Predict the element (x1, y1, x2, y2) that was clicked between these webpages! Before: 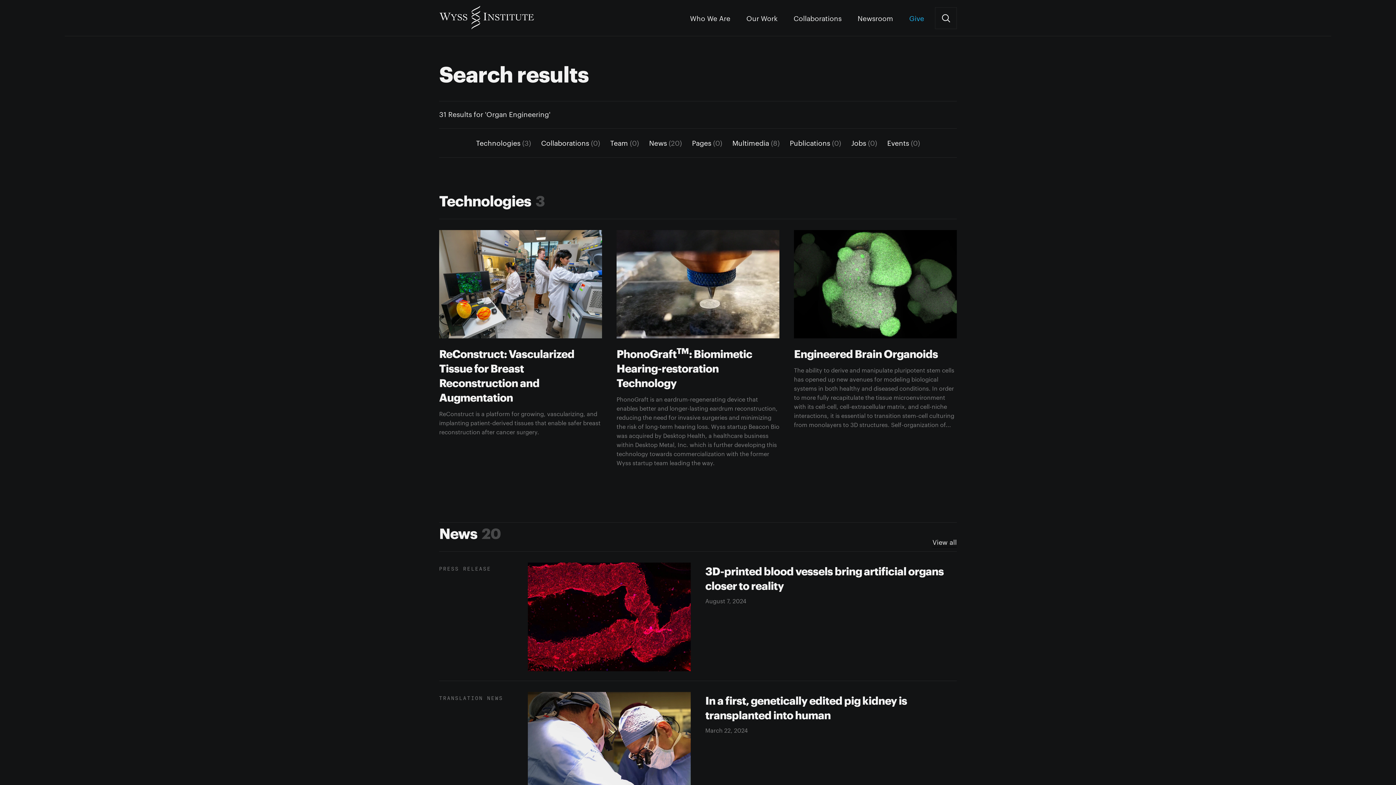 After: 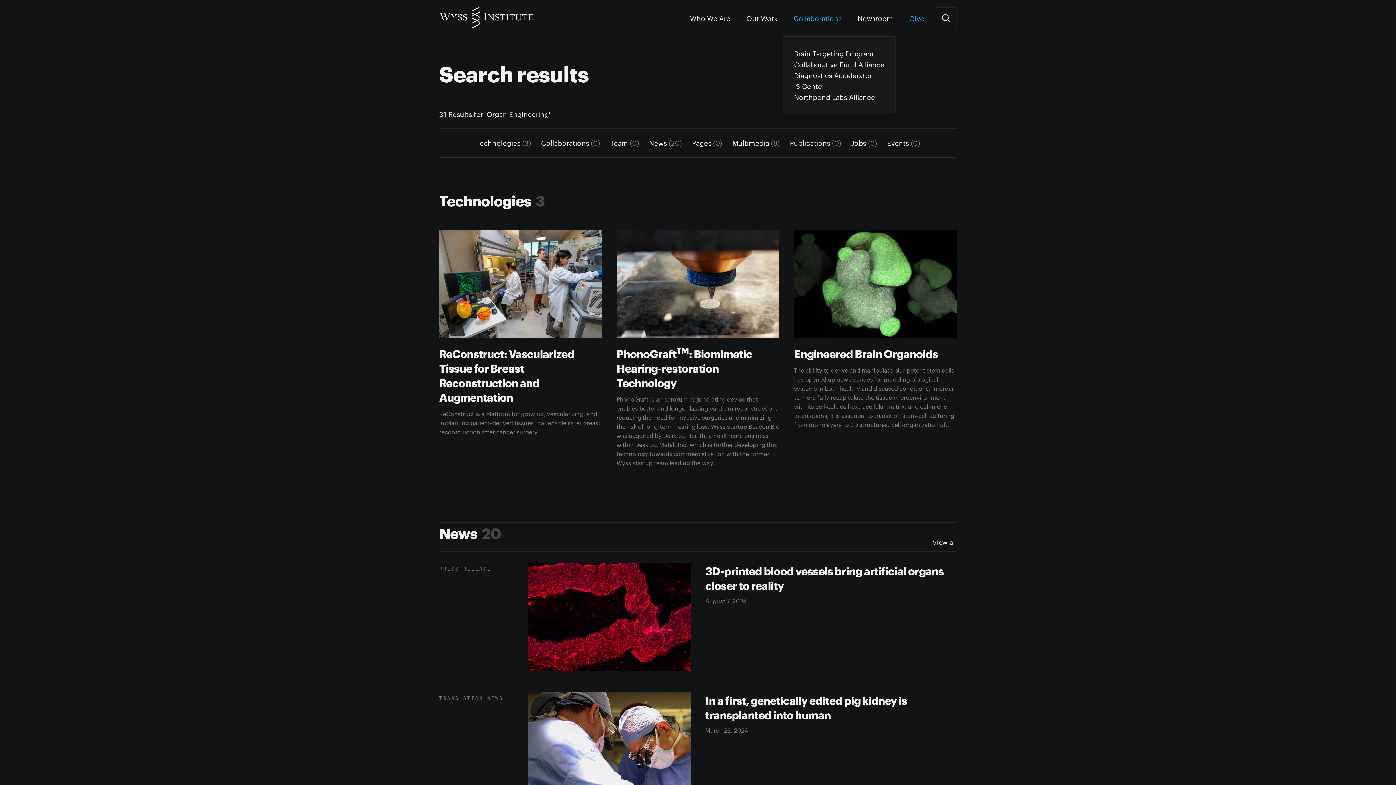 Action: bbox: (793, 0, 841, 36) label: Collaborations